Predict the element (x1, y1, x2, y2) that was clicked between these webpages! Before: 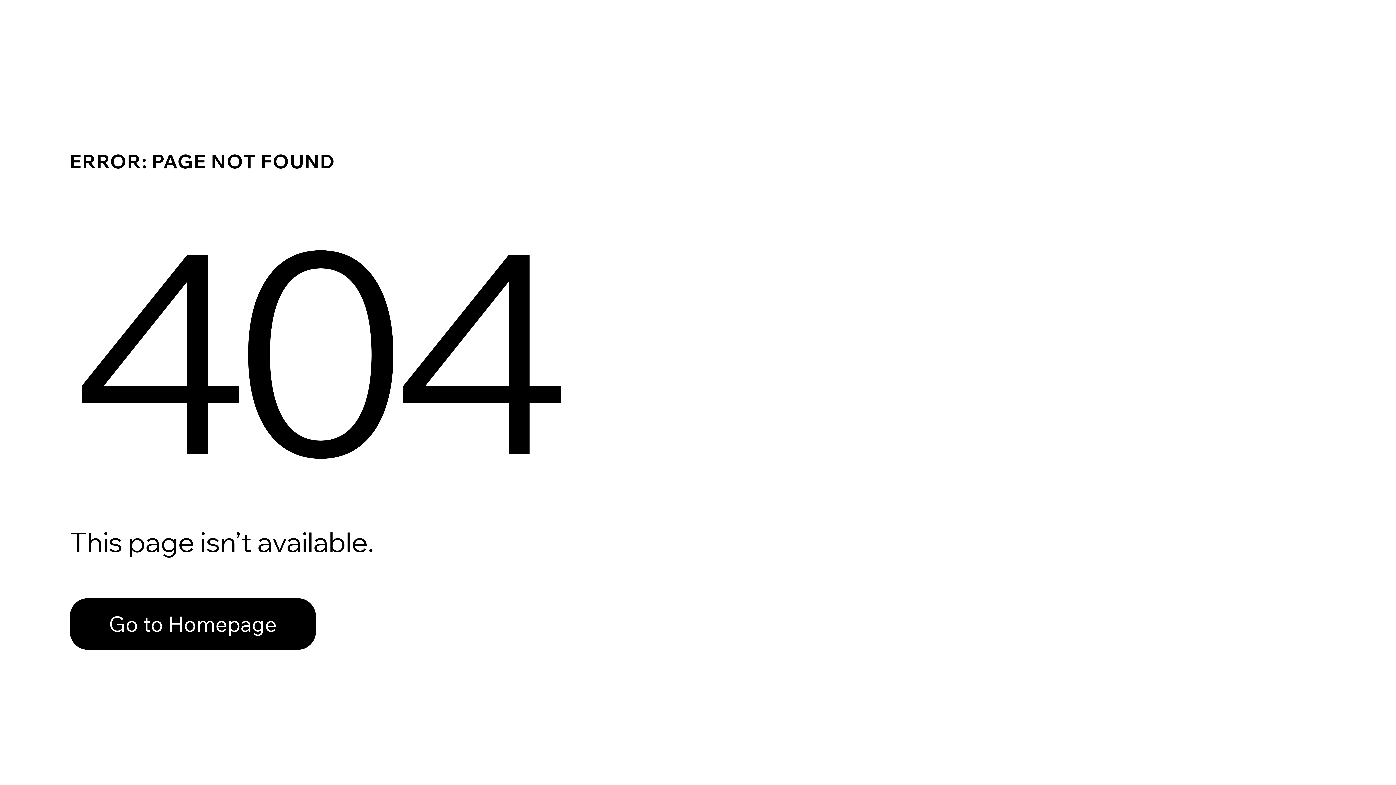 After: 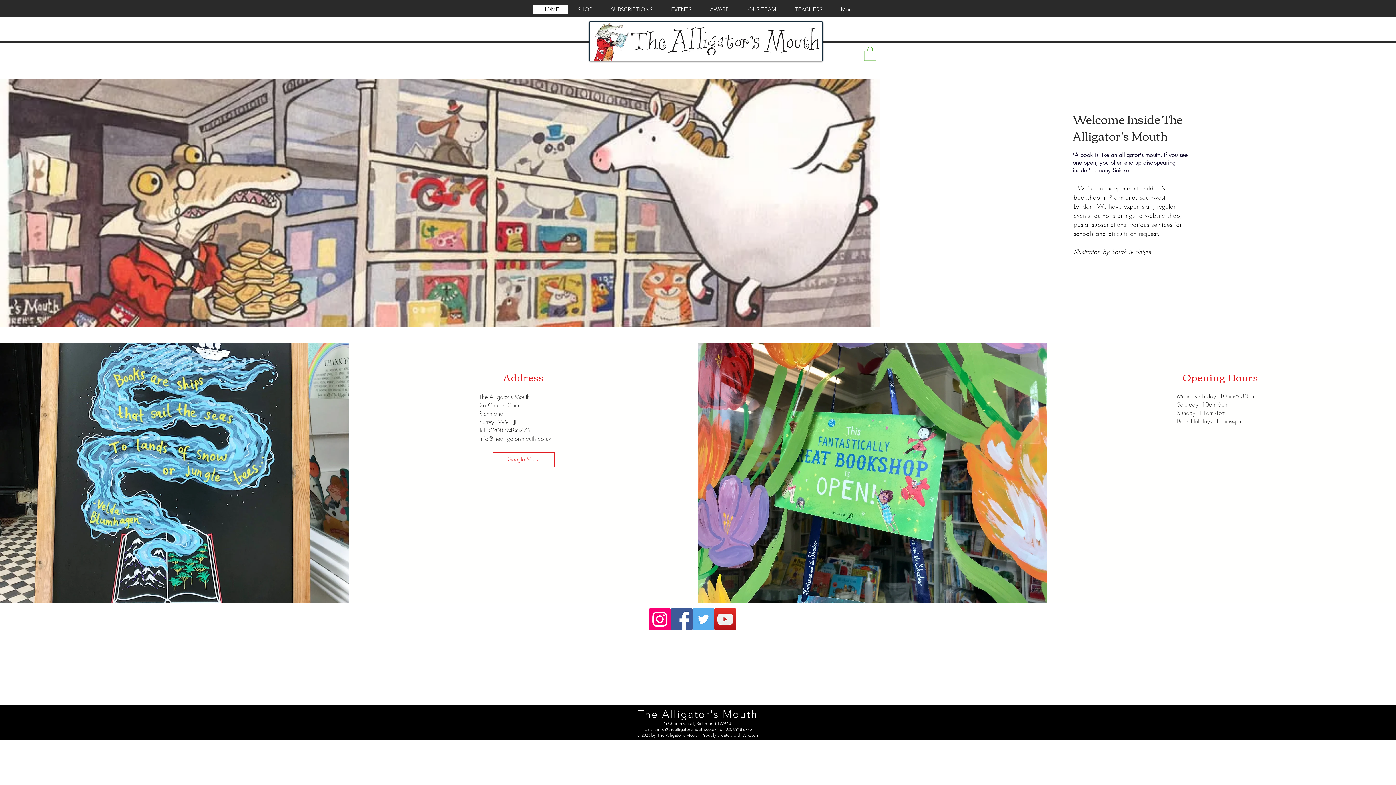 Action: label: Go to Homepage bbox: (69, 598, 316, 650)